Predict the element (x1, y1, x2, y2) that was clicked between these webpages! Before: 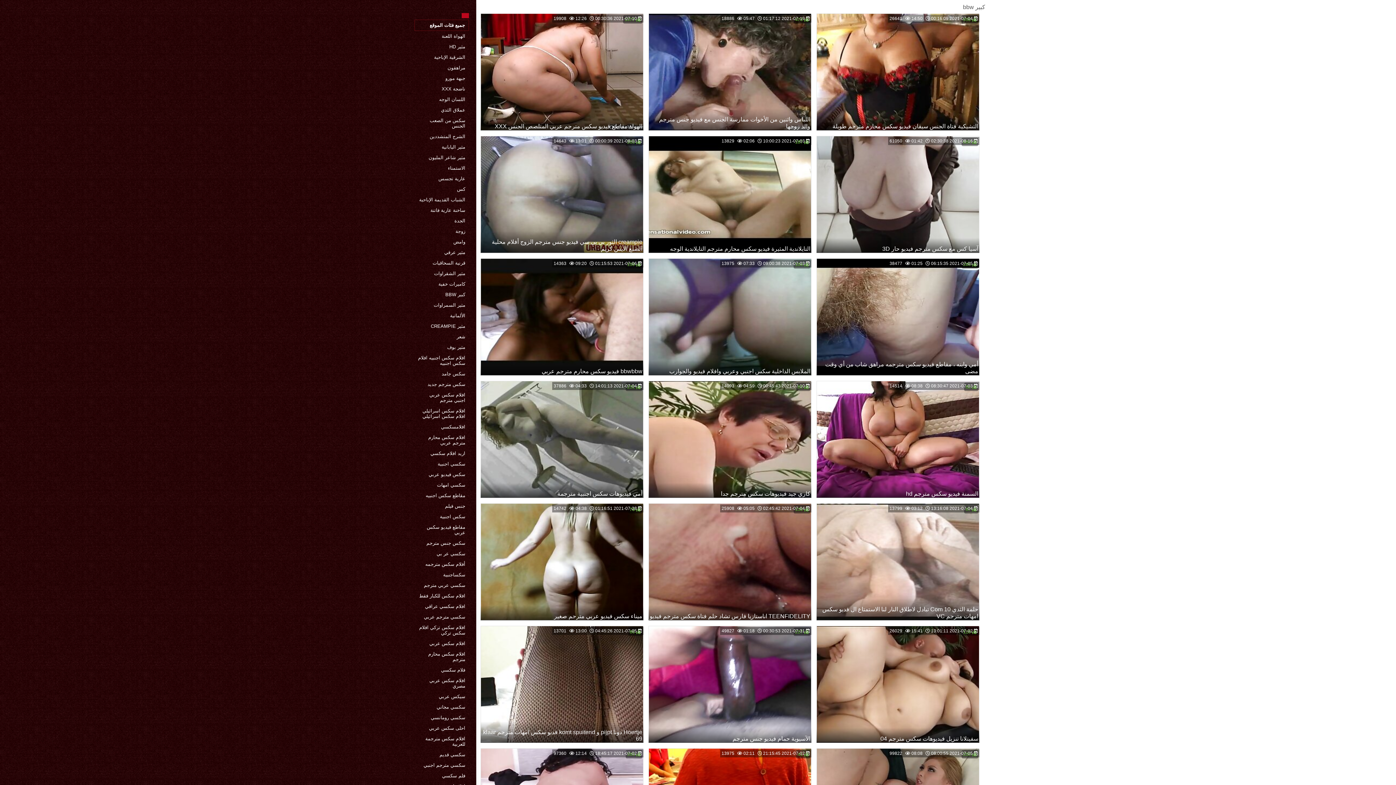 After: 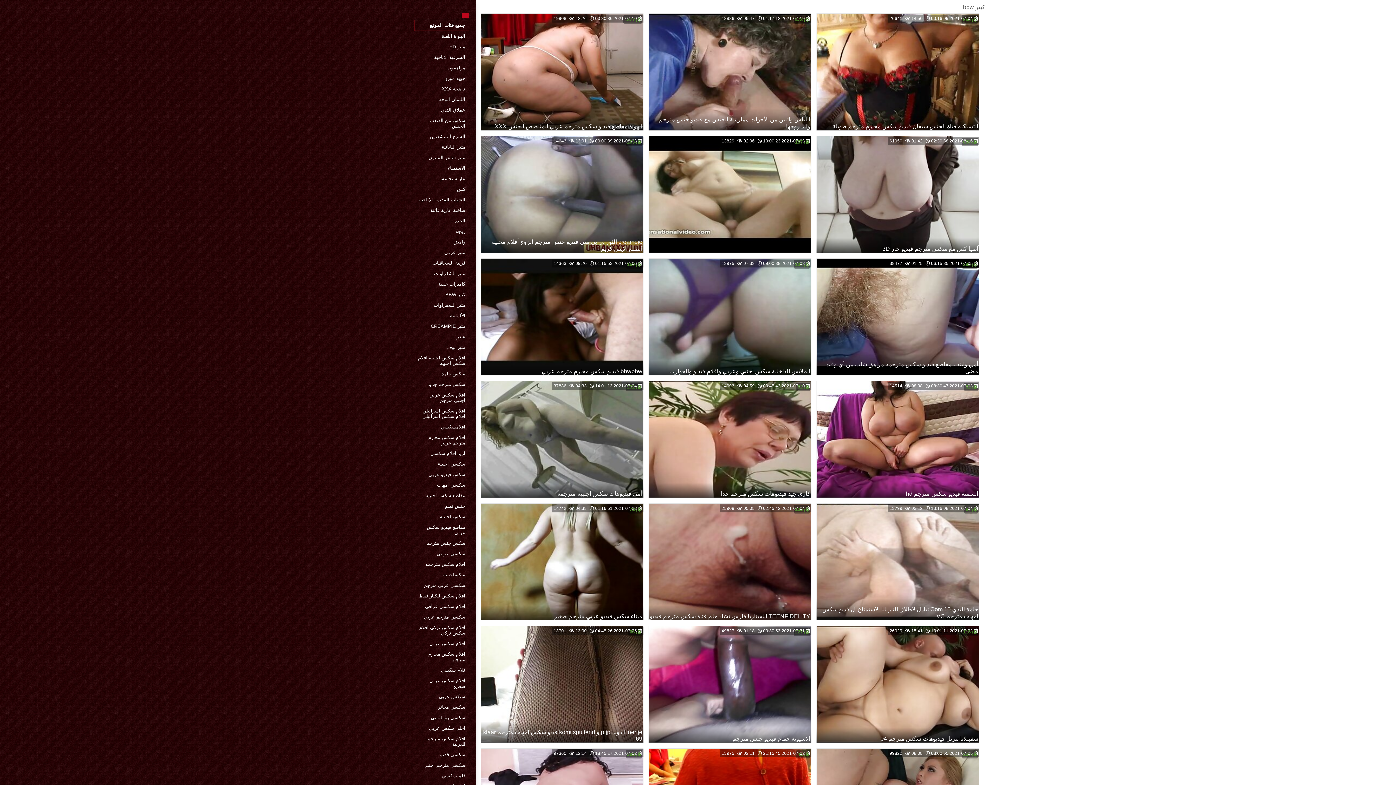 Action: bbox: (648, 136, 811, 253)